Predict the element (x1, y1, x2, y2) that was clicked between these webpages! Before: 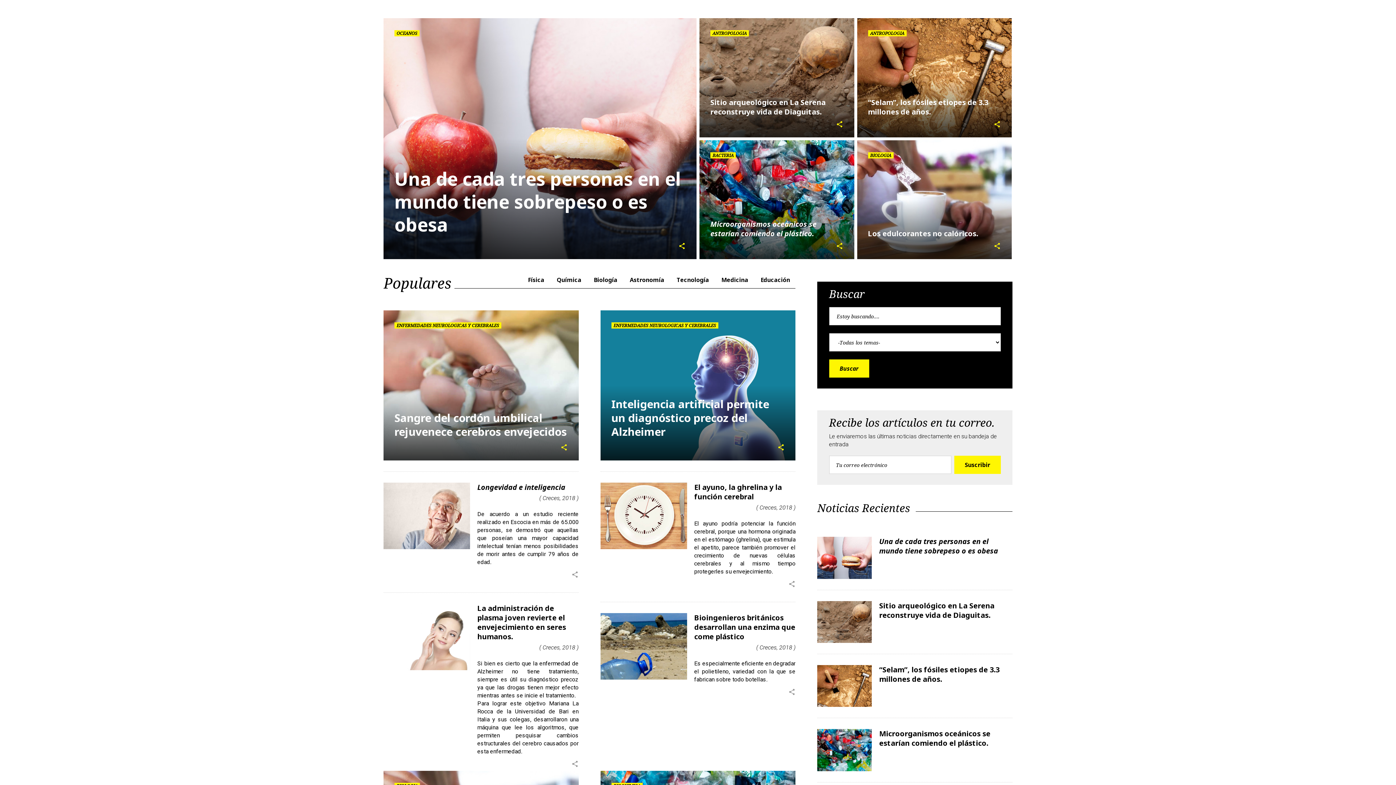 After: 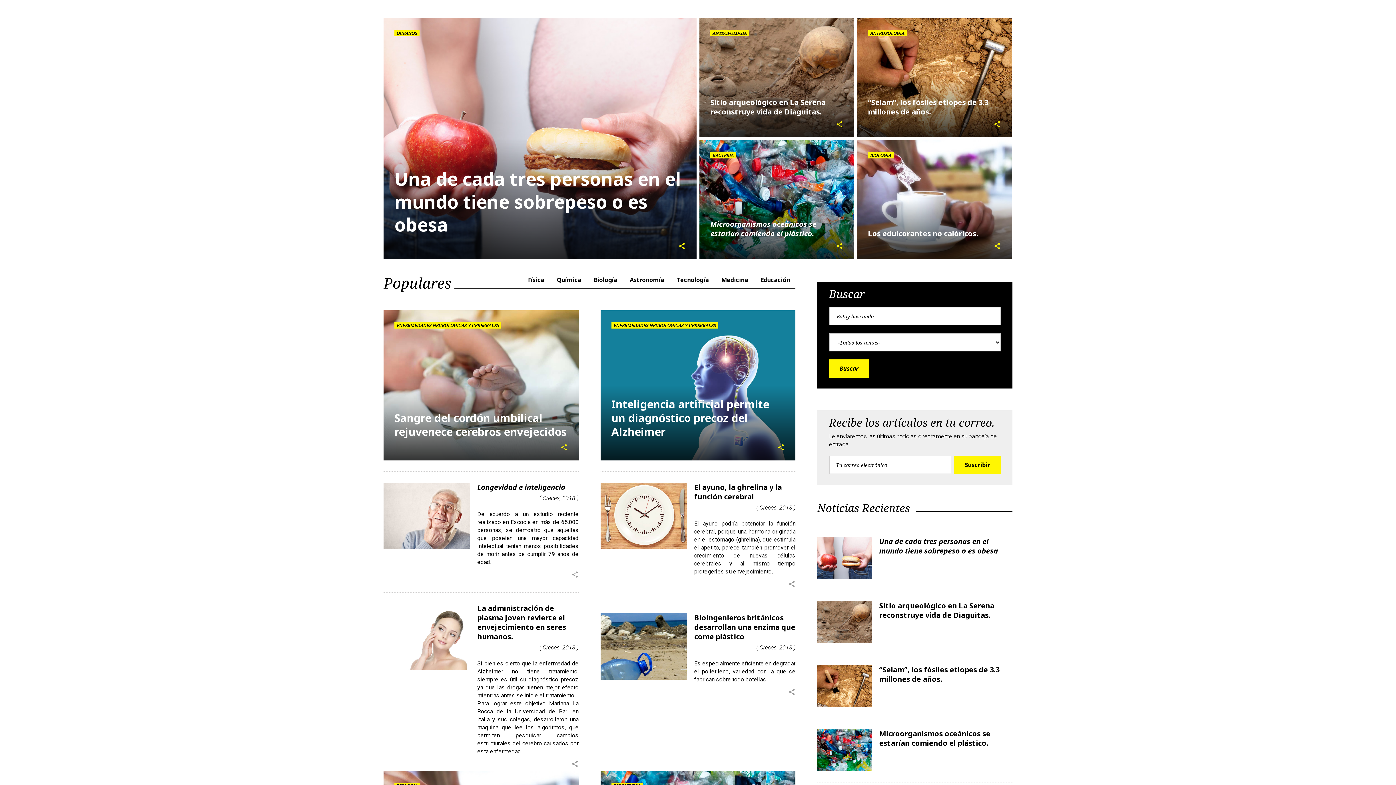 Action: bbox: (383, 18, 696, 259)